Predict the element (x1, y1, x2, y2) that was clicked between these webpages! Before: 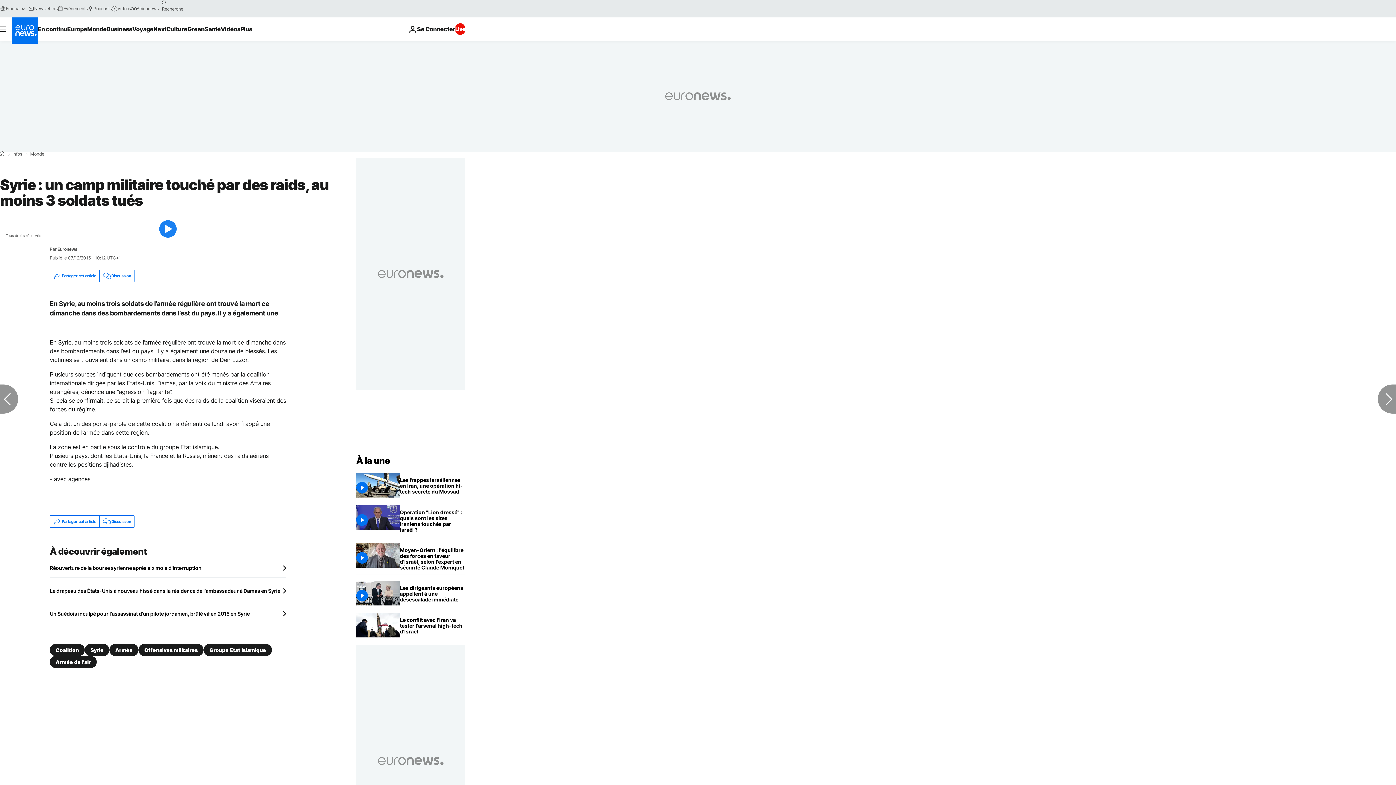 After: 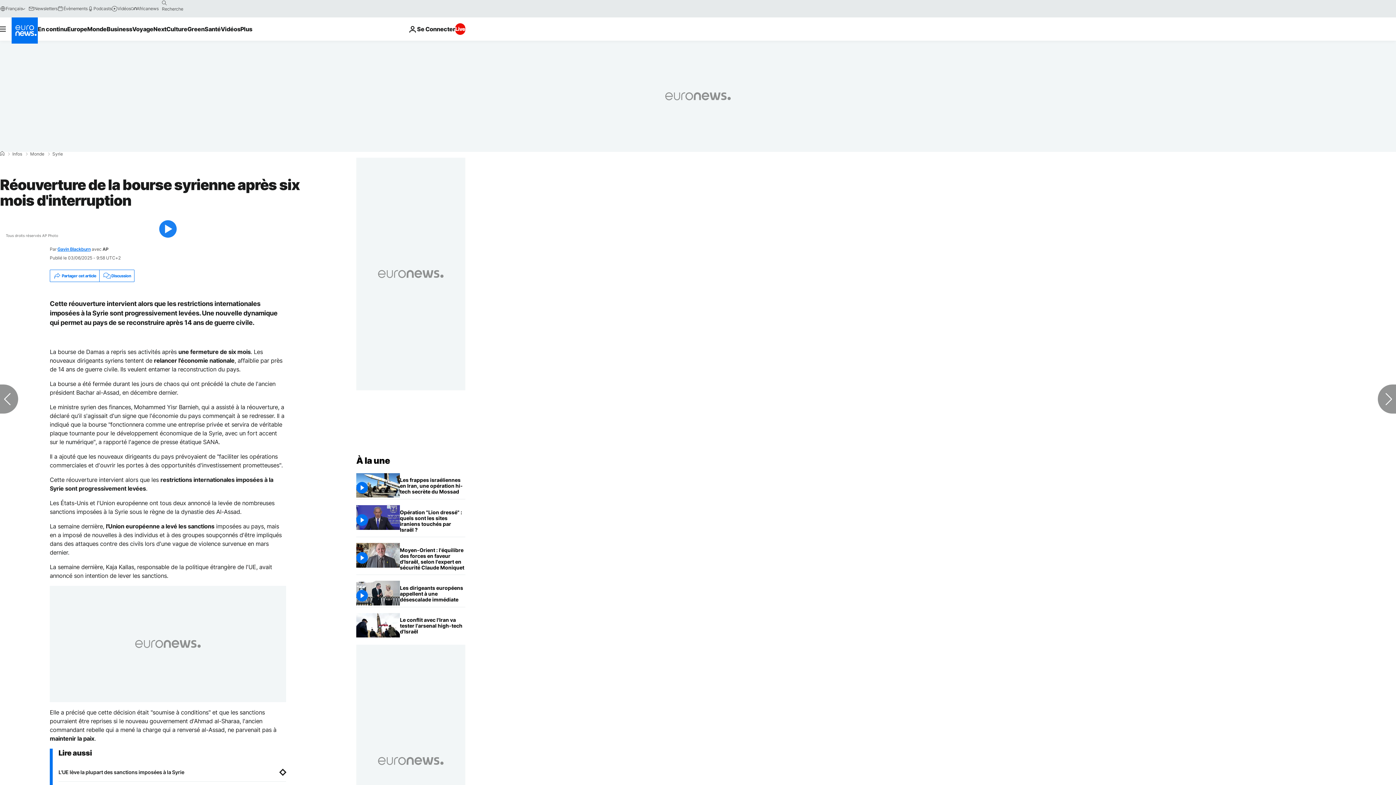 Action: label: Réouverture de la bourse syrienne après six mois d'interruption bbox: (49, 565, 286, 571)